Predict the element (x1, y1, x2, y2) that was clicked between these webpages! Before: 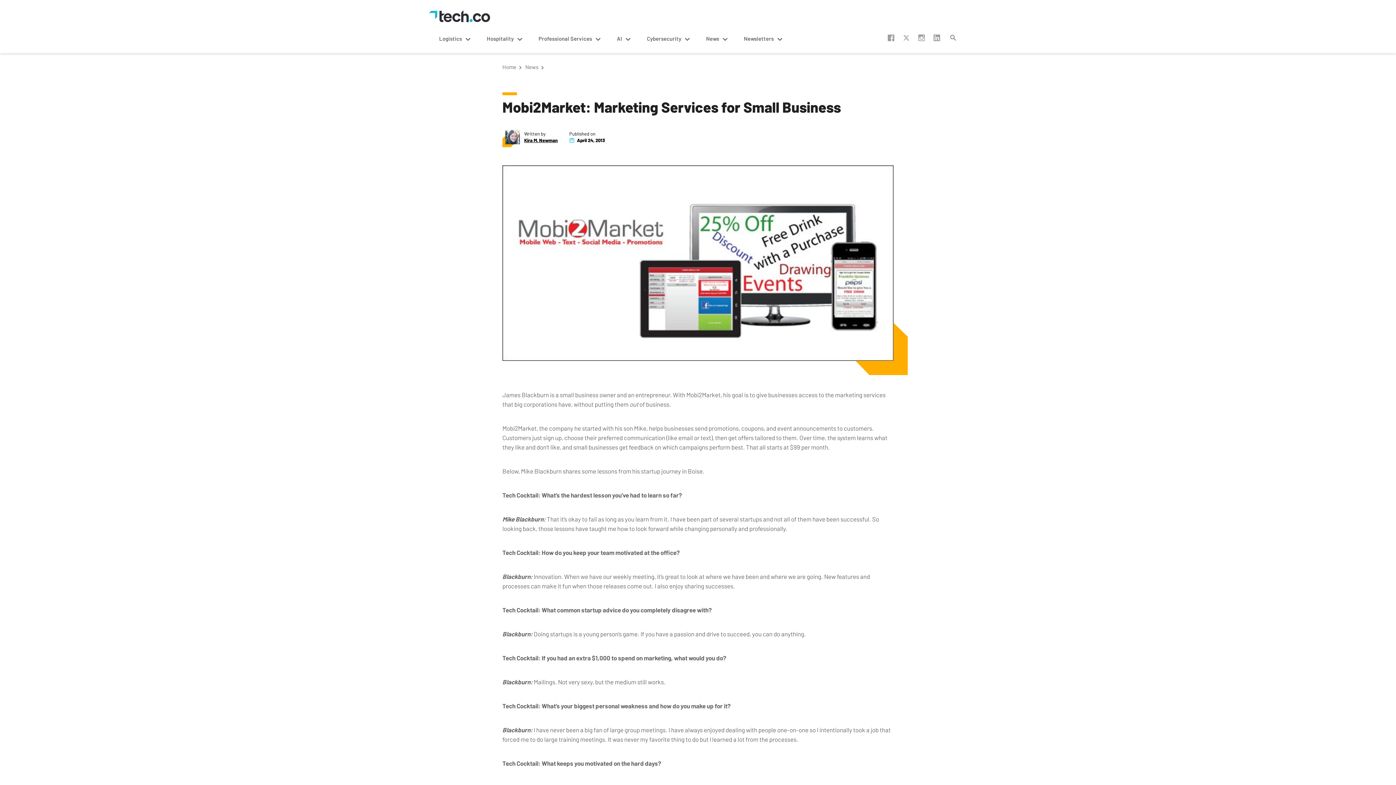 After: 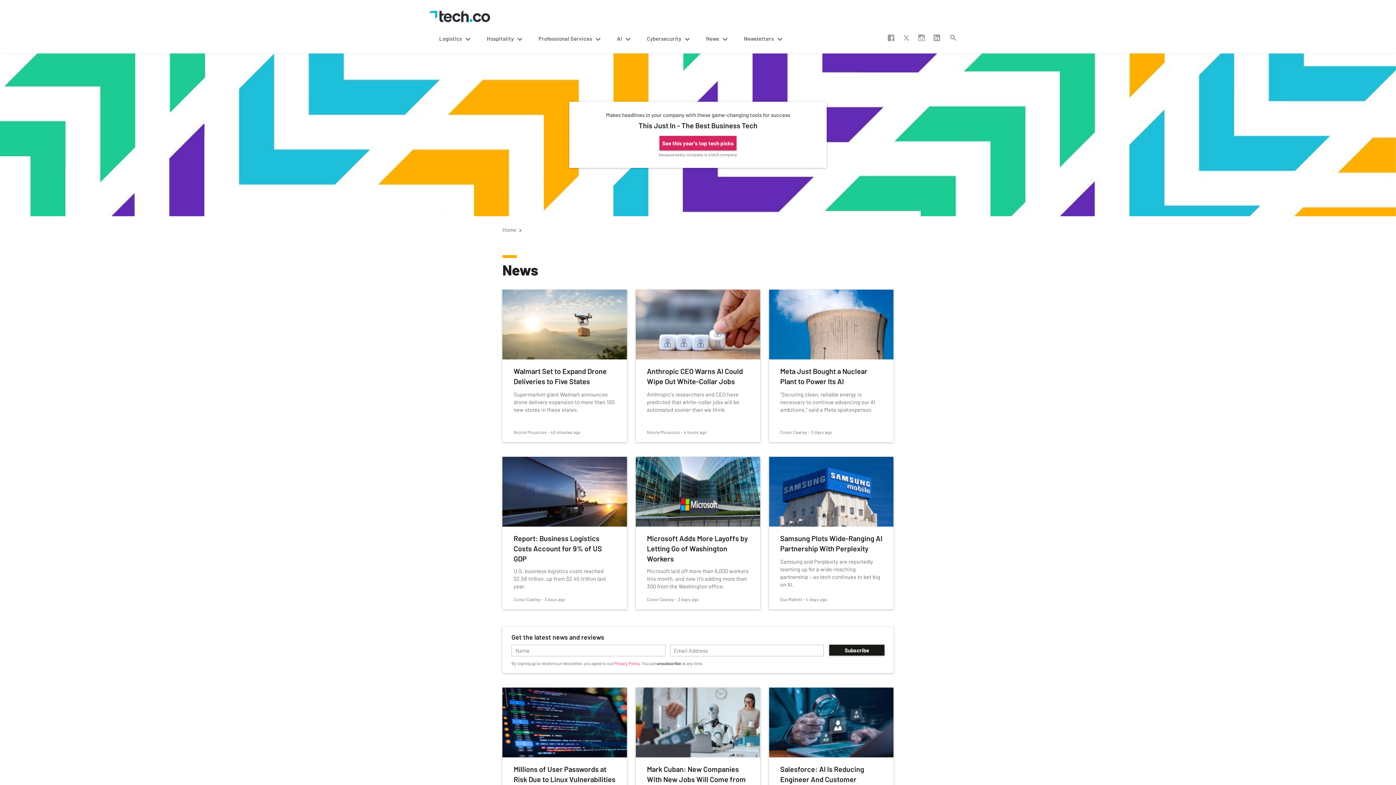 Action: label: News bbox: (525, 64, 544, 69)